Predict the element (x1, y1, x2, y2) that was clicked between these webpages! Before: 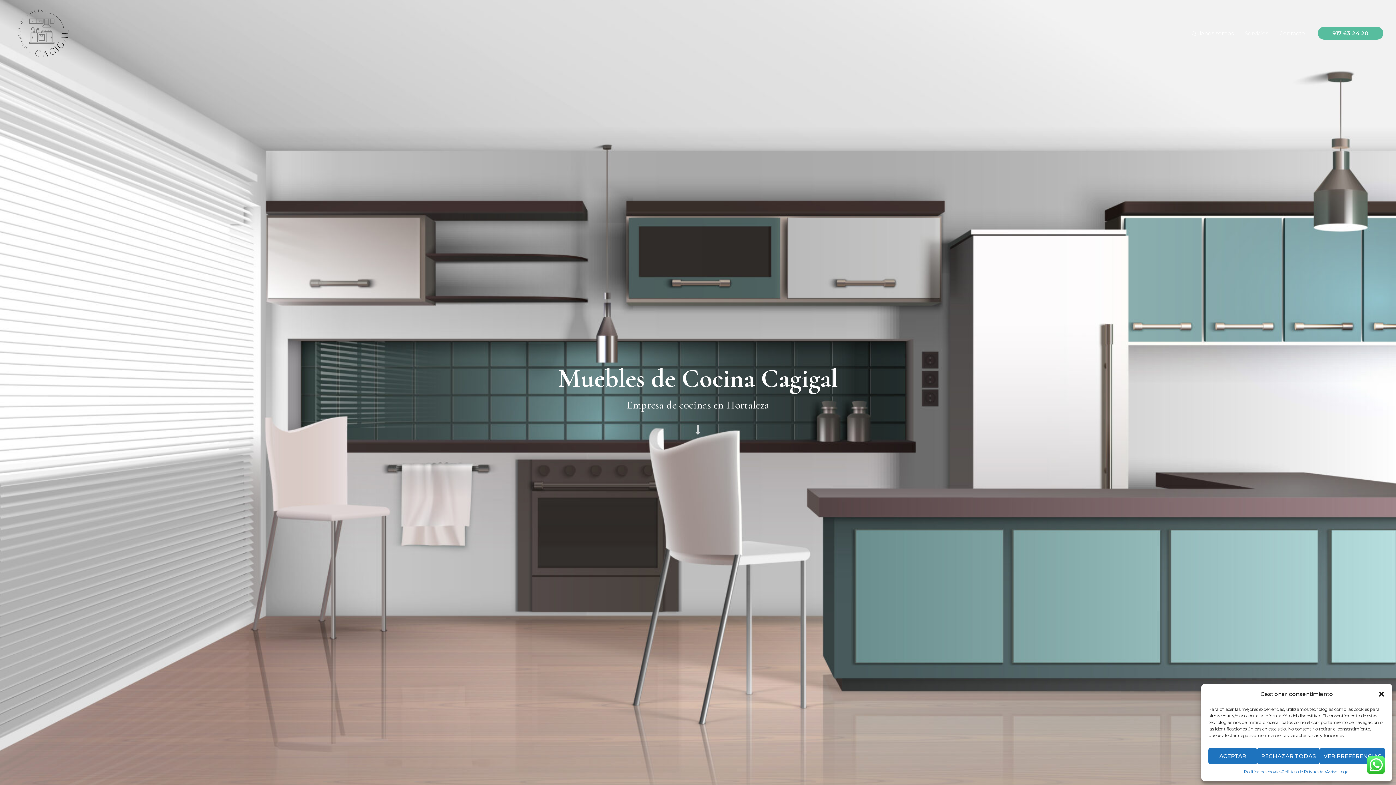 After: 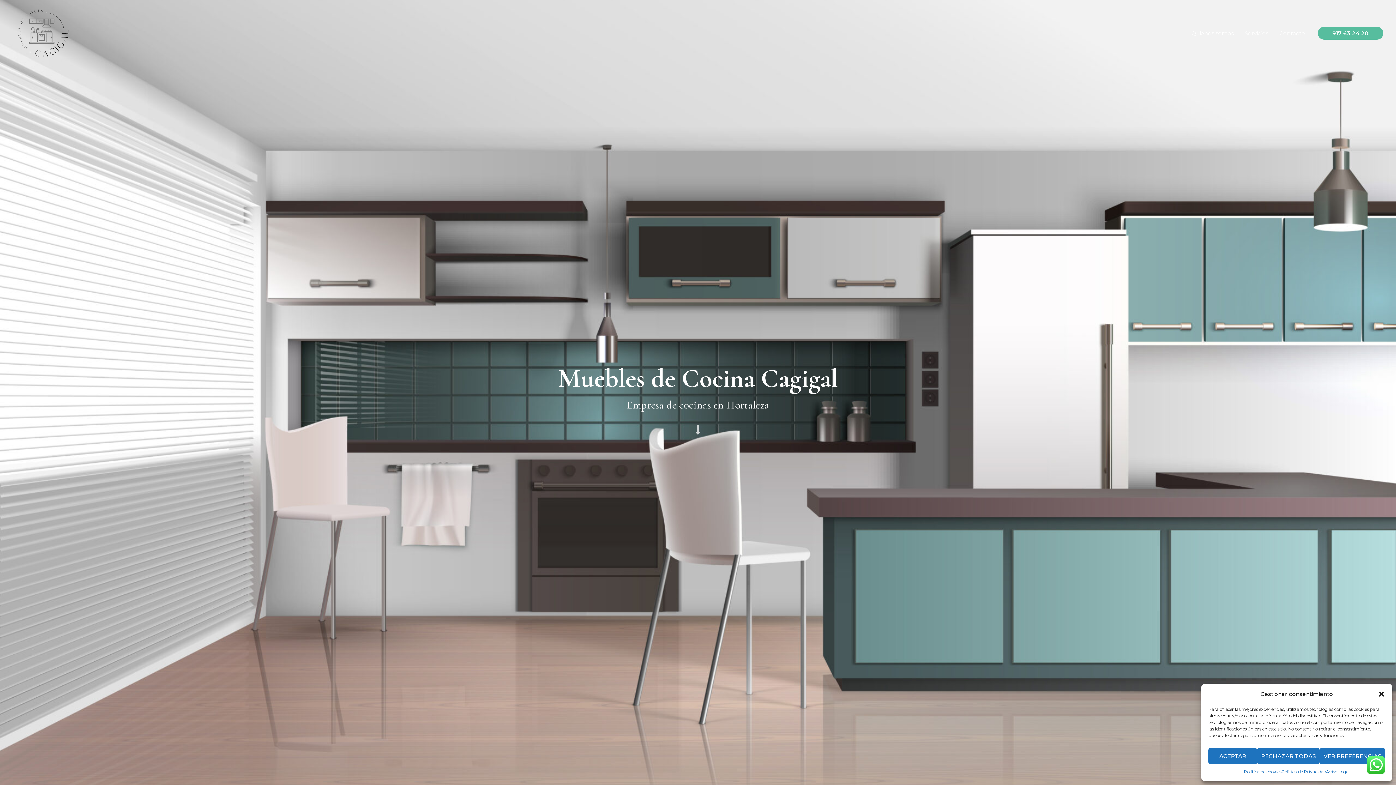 Action: bbox: (12, 29, 72, 36)